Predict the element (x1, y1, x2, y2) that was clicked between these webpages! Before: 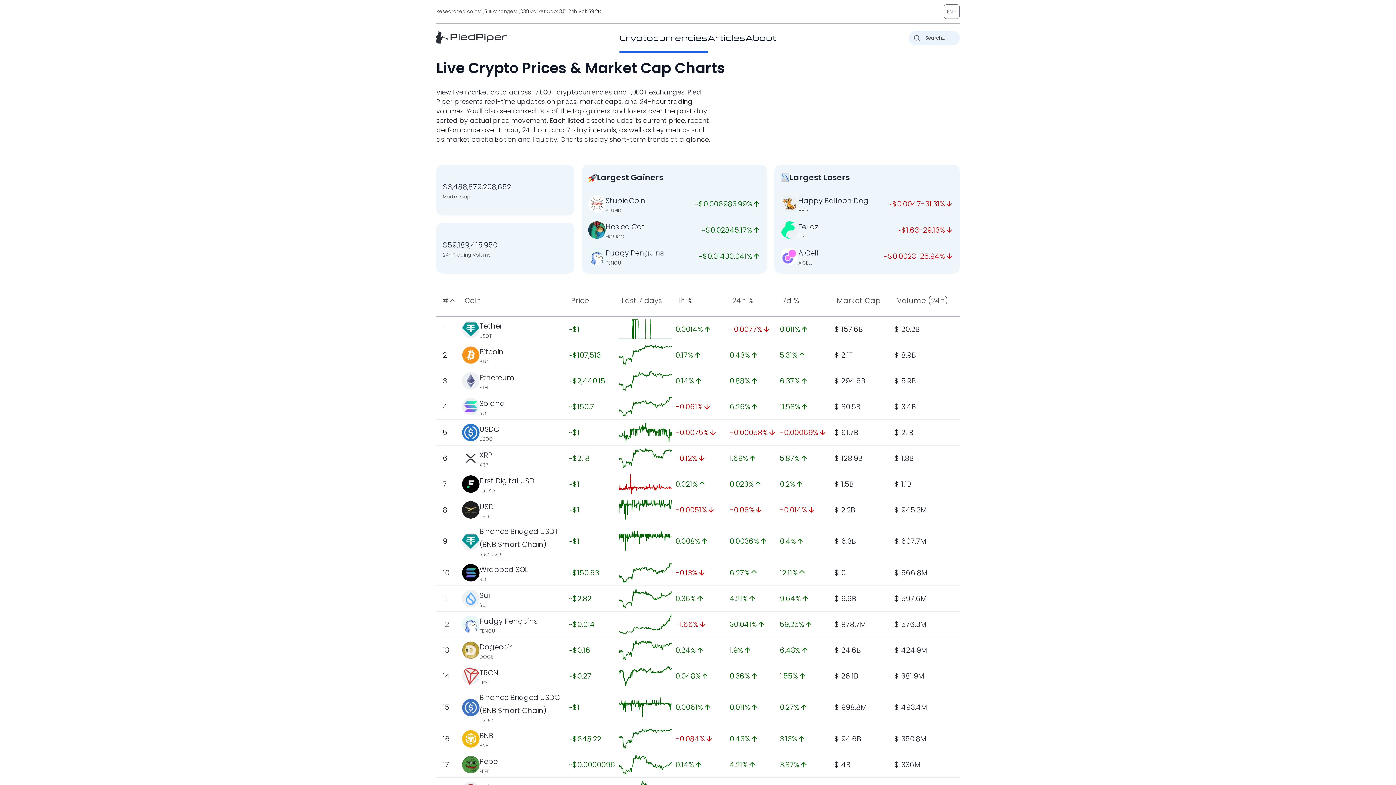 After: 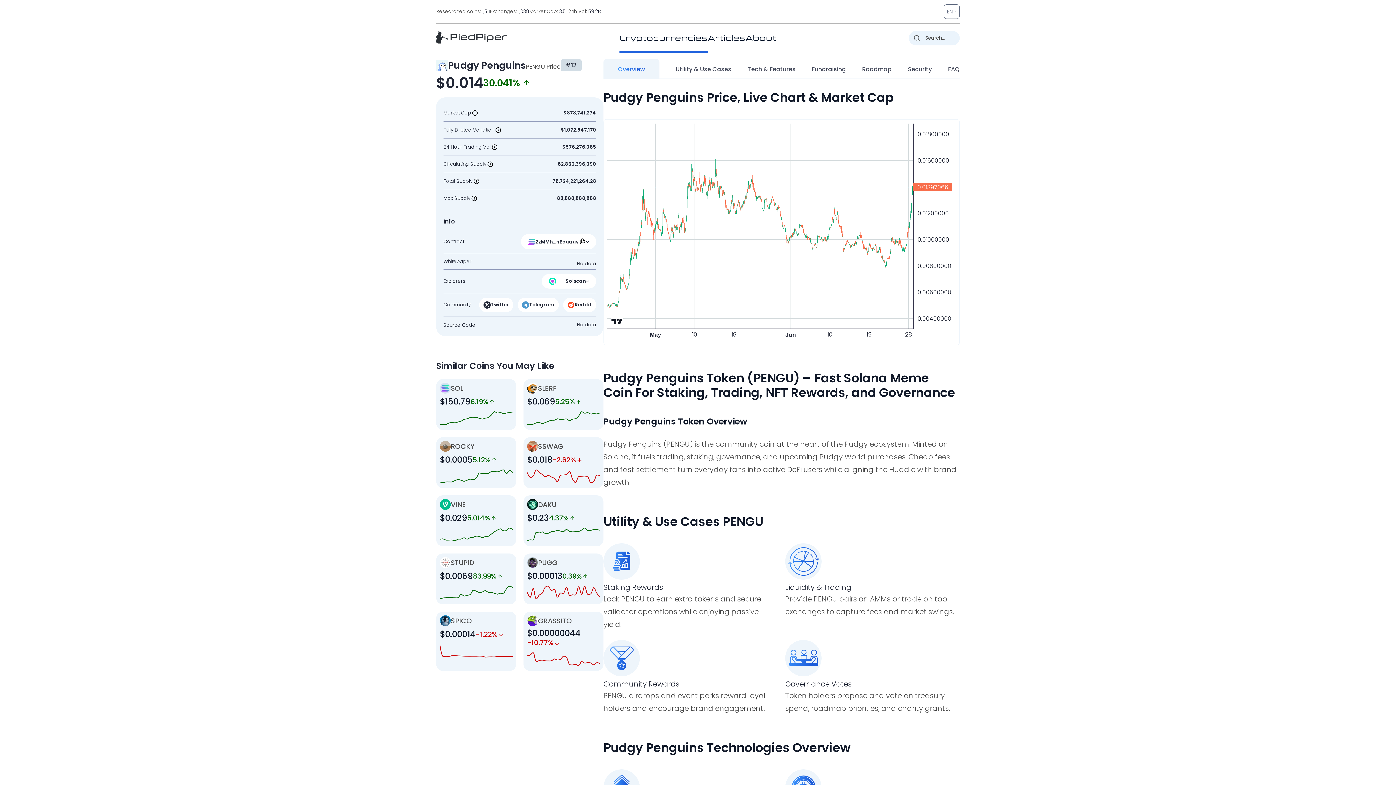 Action: bbox: (619, 614, 672, 634)